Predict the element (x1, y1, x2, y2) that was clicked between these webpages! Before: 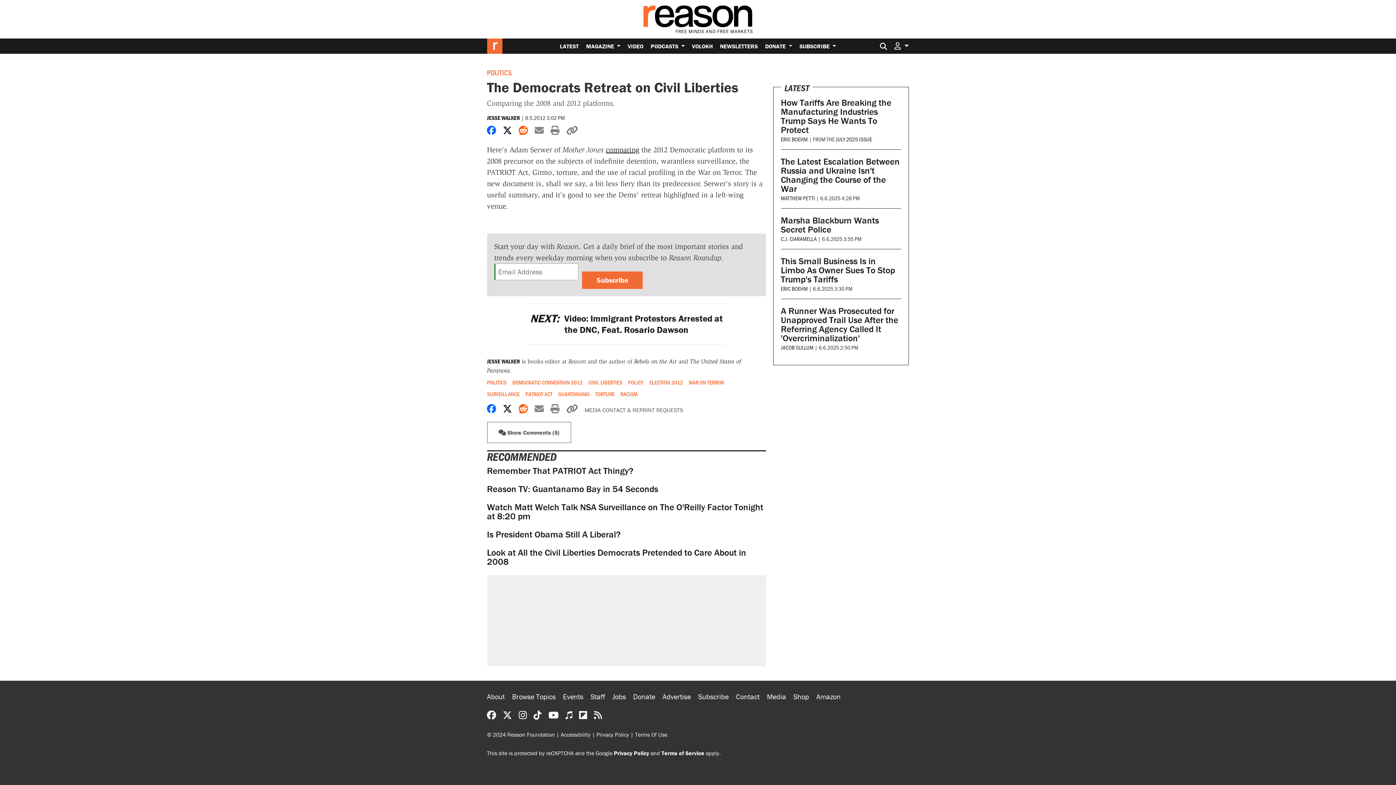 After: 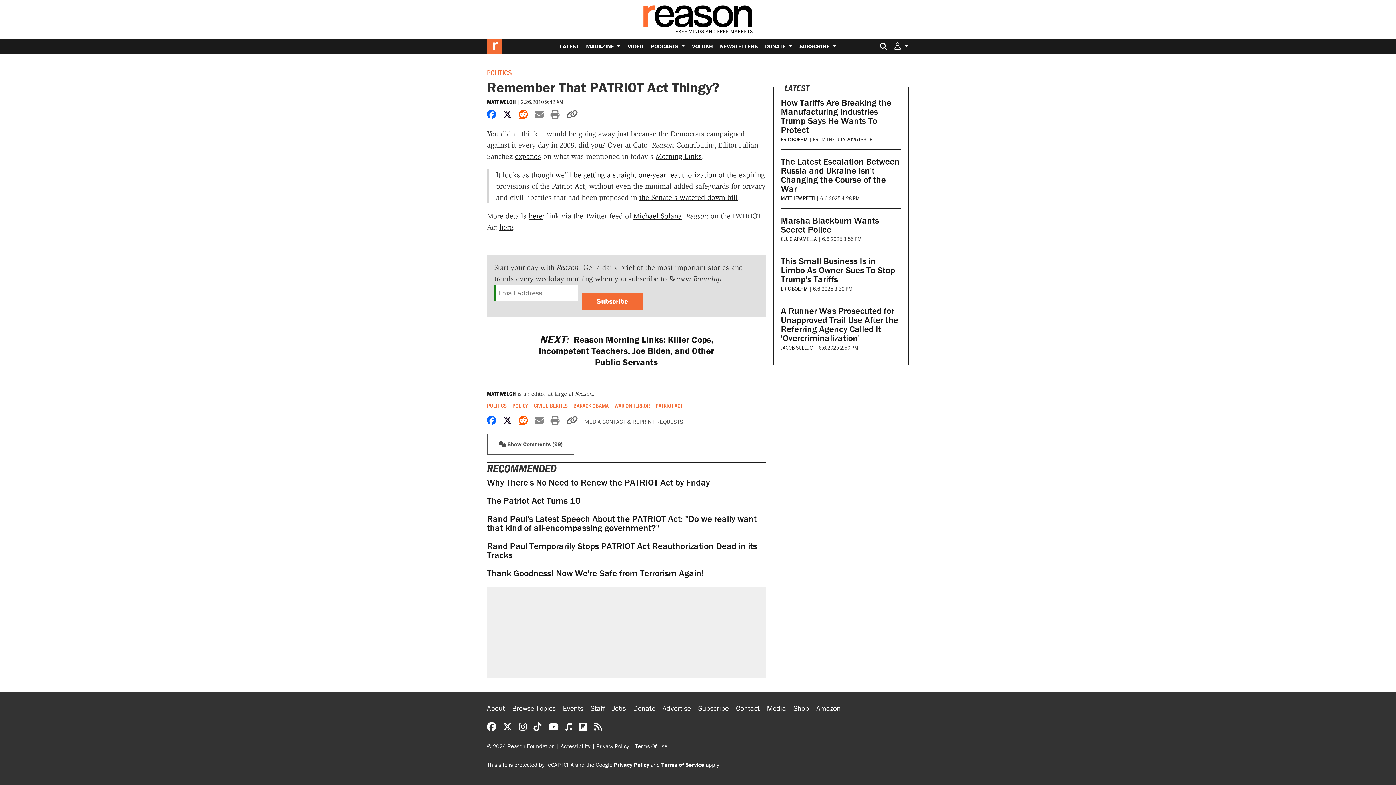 Action: bbox: (487, 465, 633, 476) label: Remember That PATRIOT Act Thingy?